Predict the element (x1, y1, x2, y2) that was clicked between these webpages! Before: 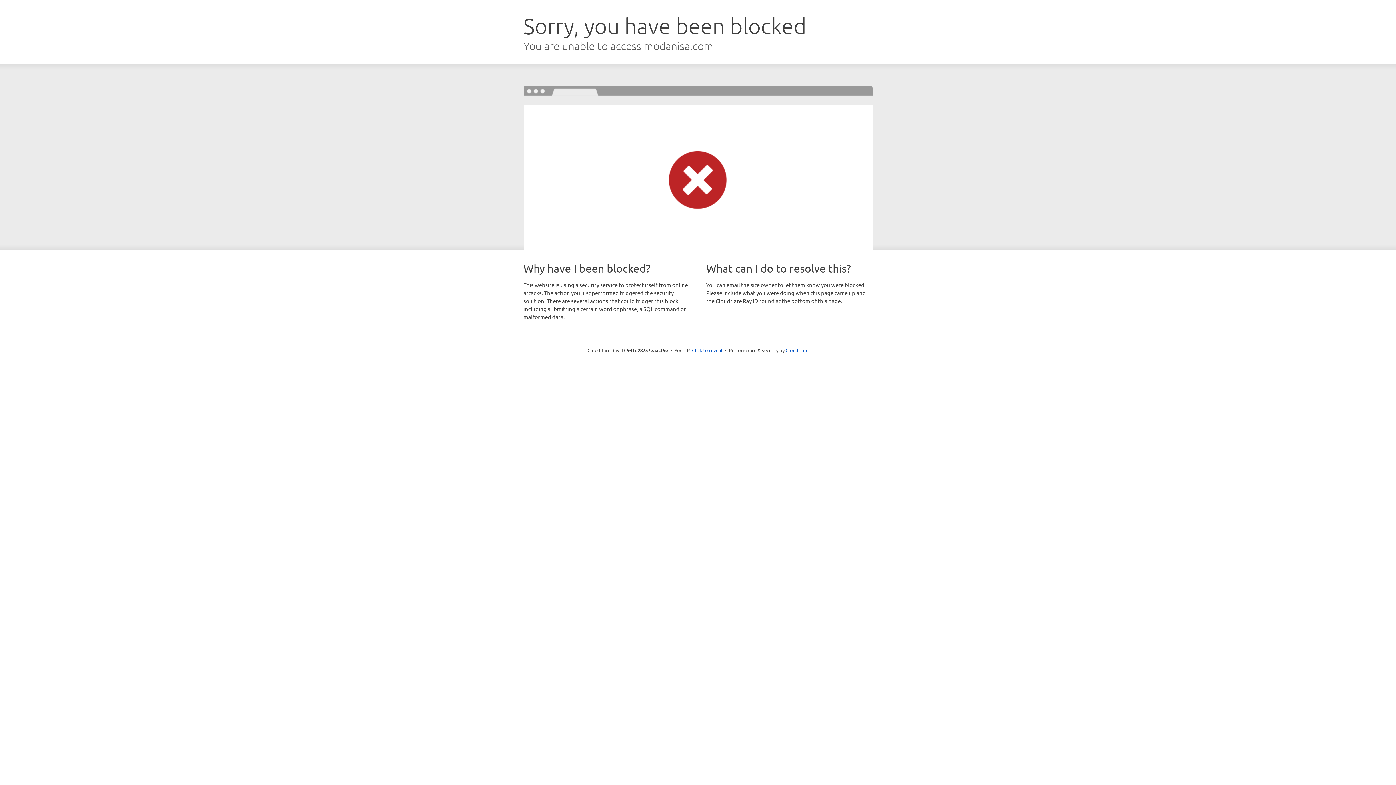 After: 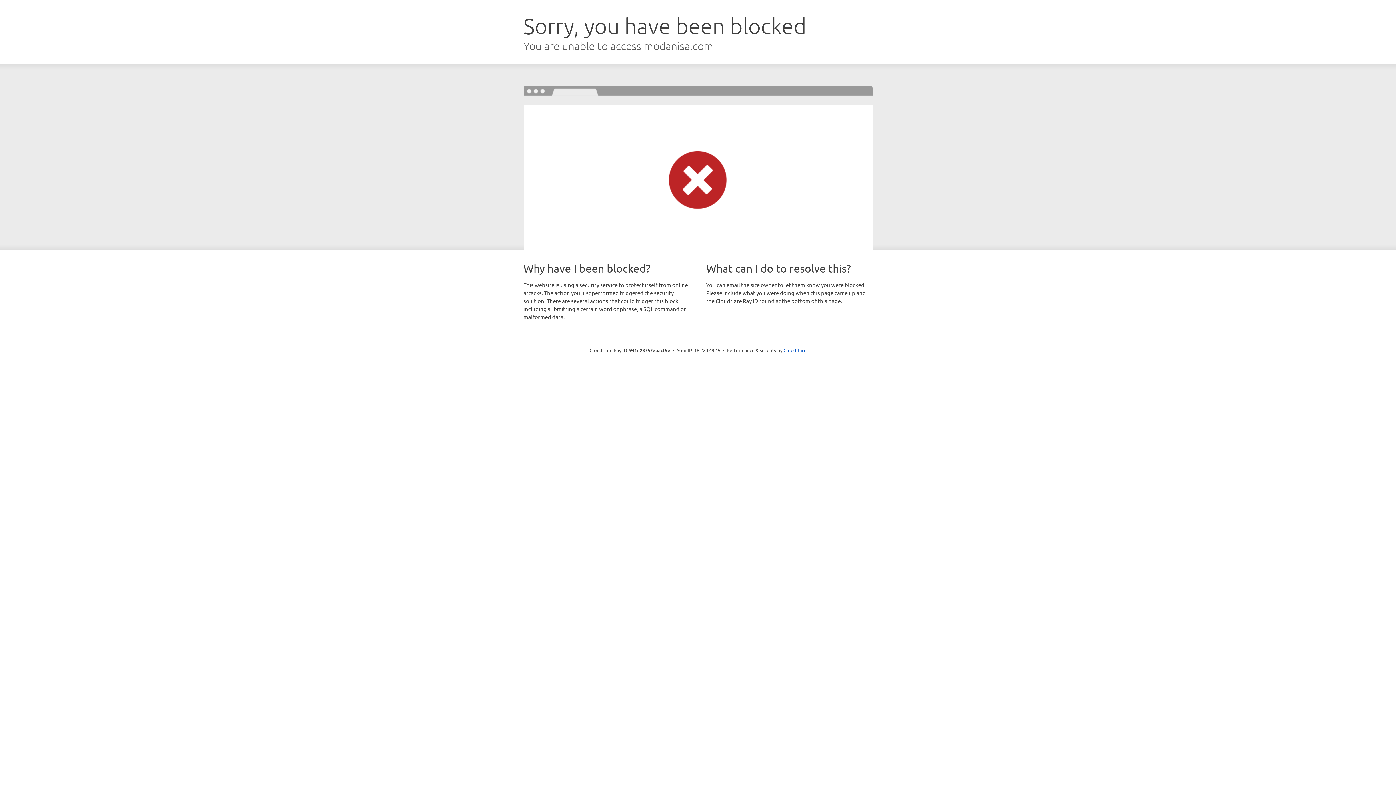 Action: label: Click to reveal bbox: (692, 346, 722, 353)